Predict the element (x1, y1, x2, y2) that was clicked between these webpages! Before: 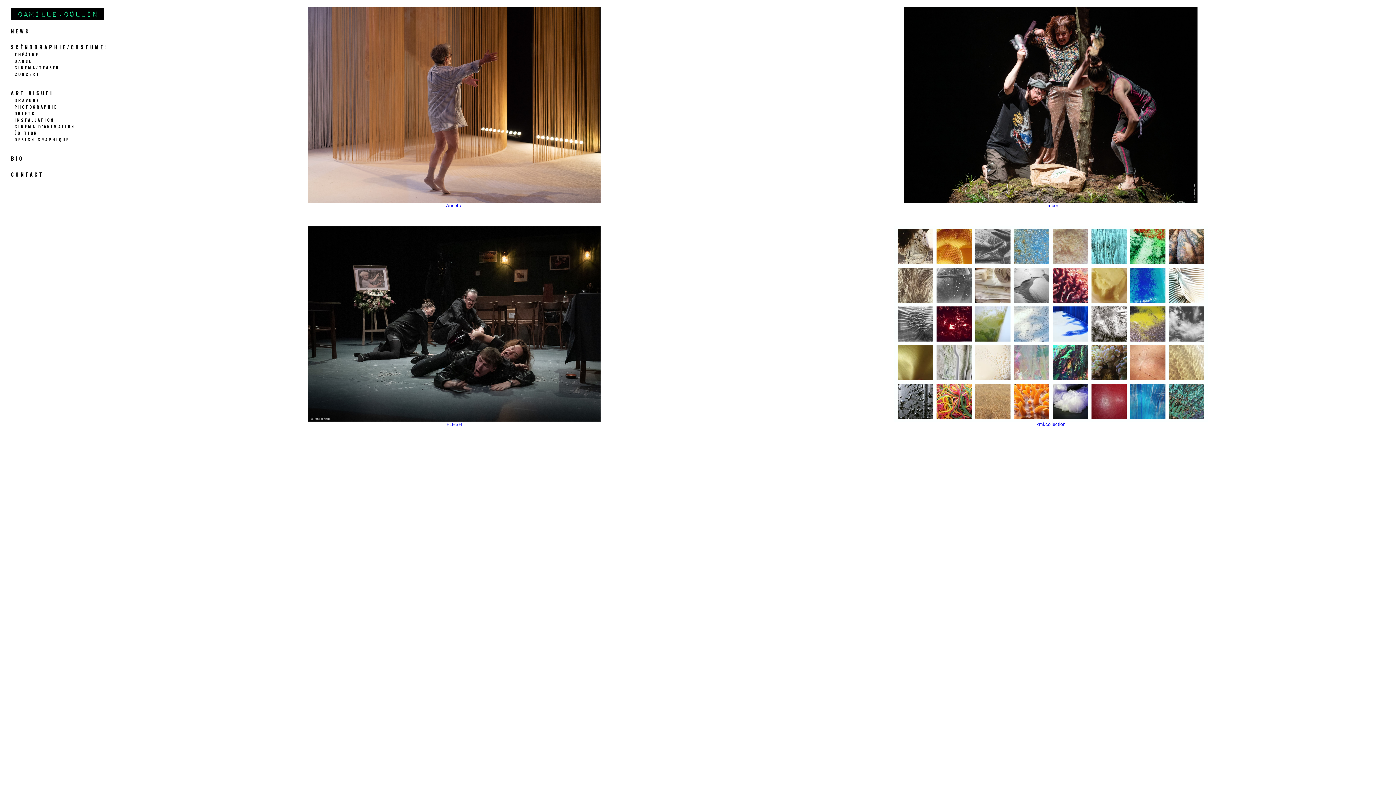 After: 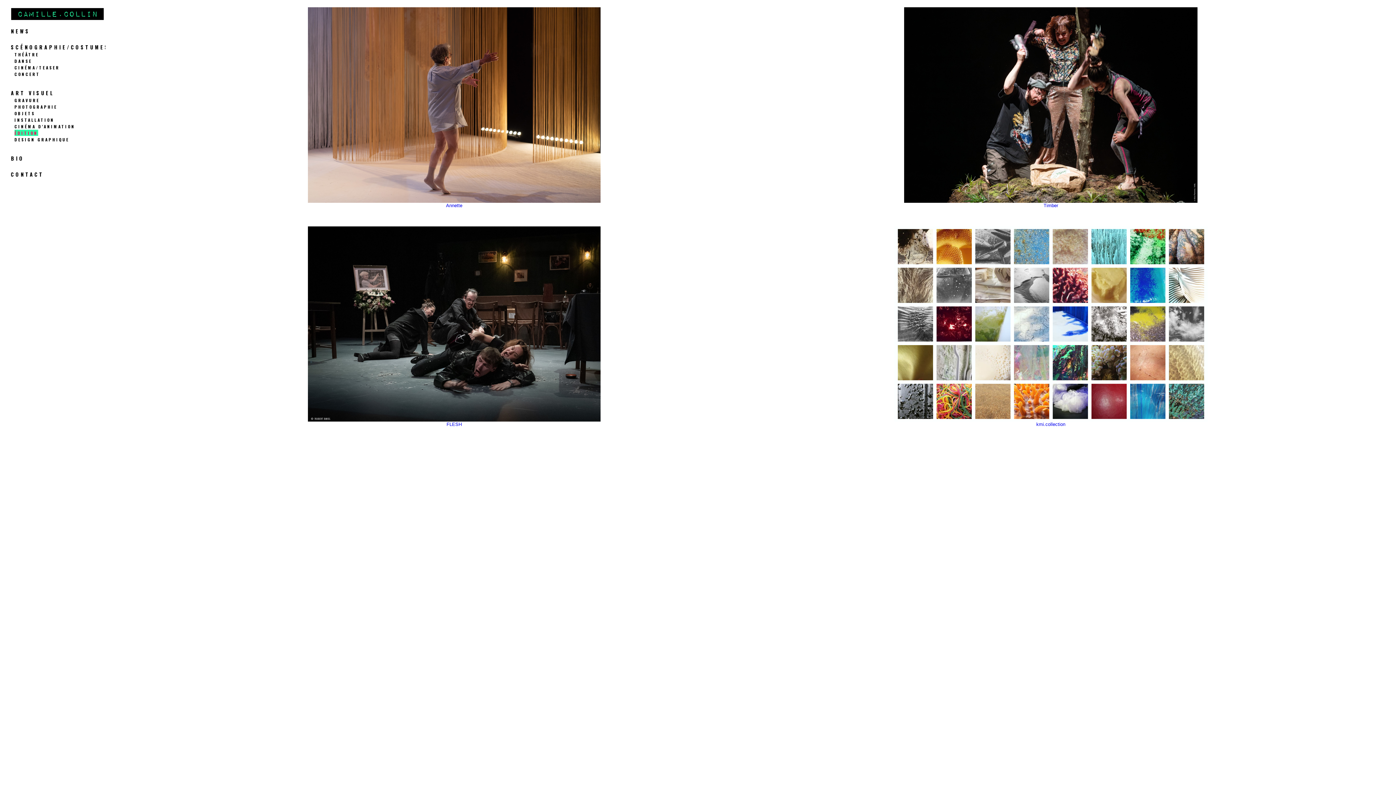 Action: bbox: (14, 129, 38, 136) label: ÉDITION